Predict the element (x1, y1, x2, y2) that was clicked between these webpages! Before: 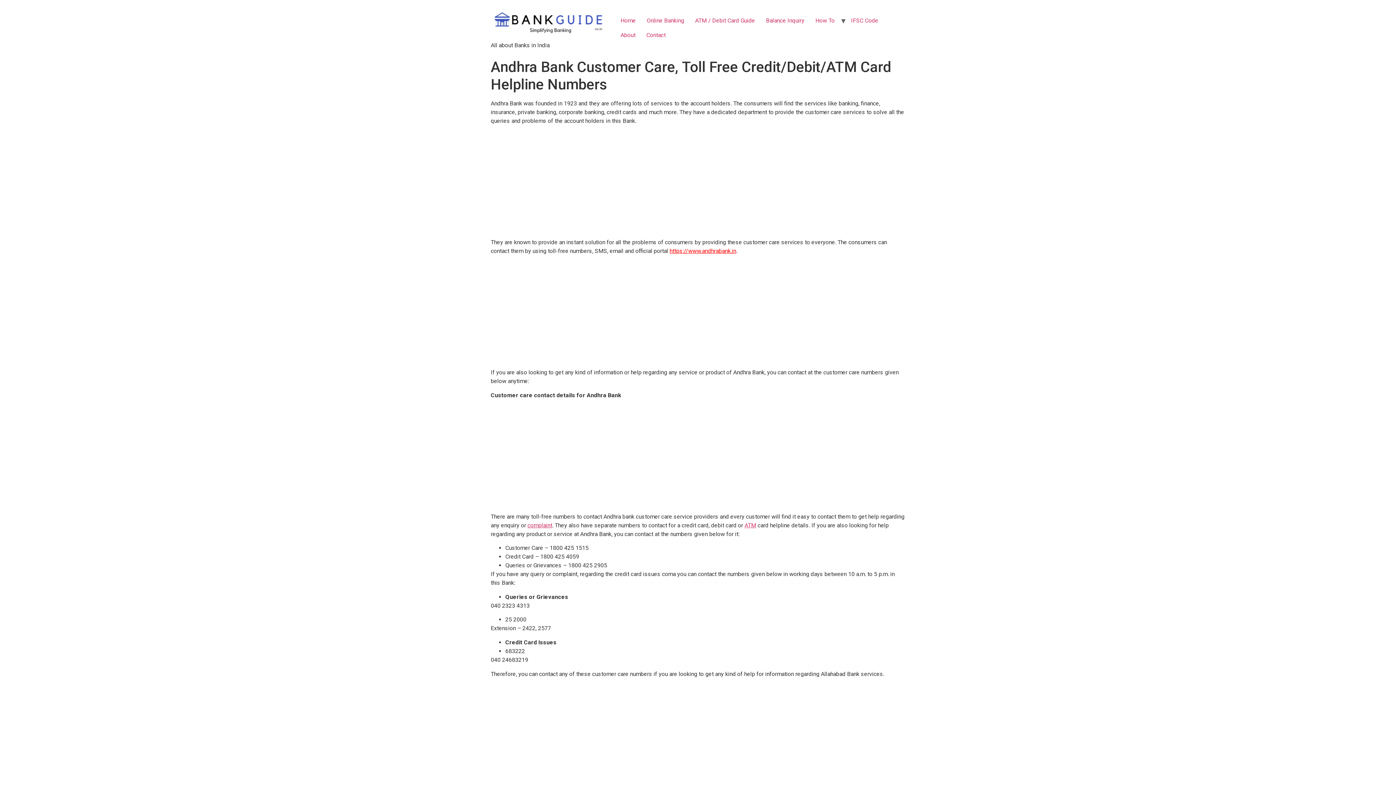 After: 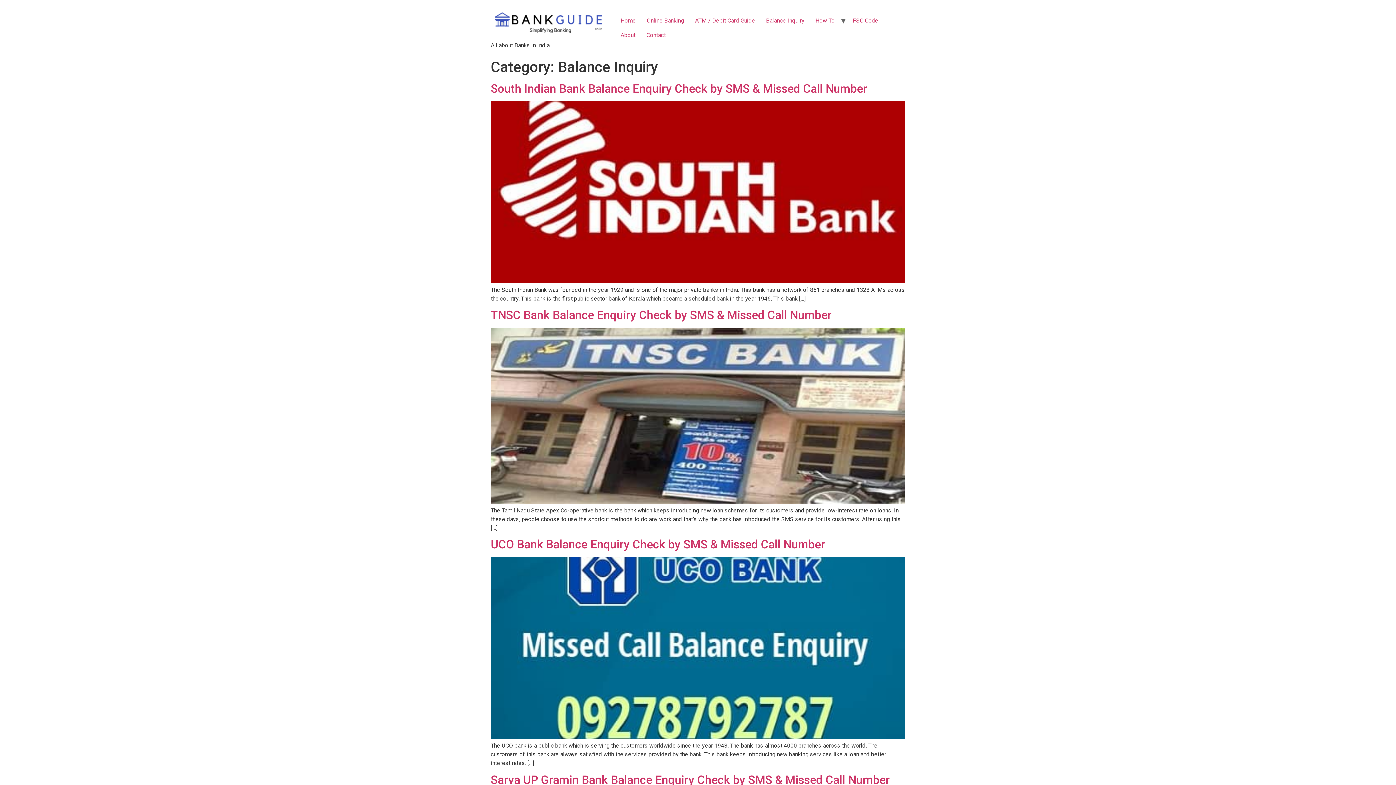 Action: bbox: (760, 13, 810, 27) label: Balance Inquiry